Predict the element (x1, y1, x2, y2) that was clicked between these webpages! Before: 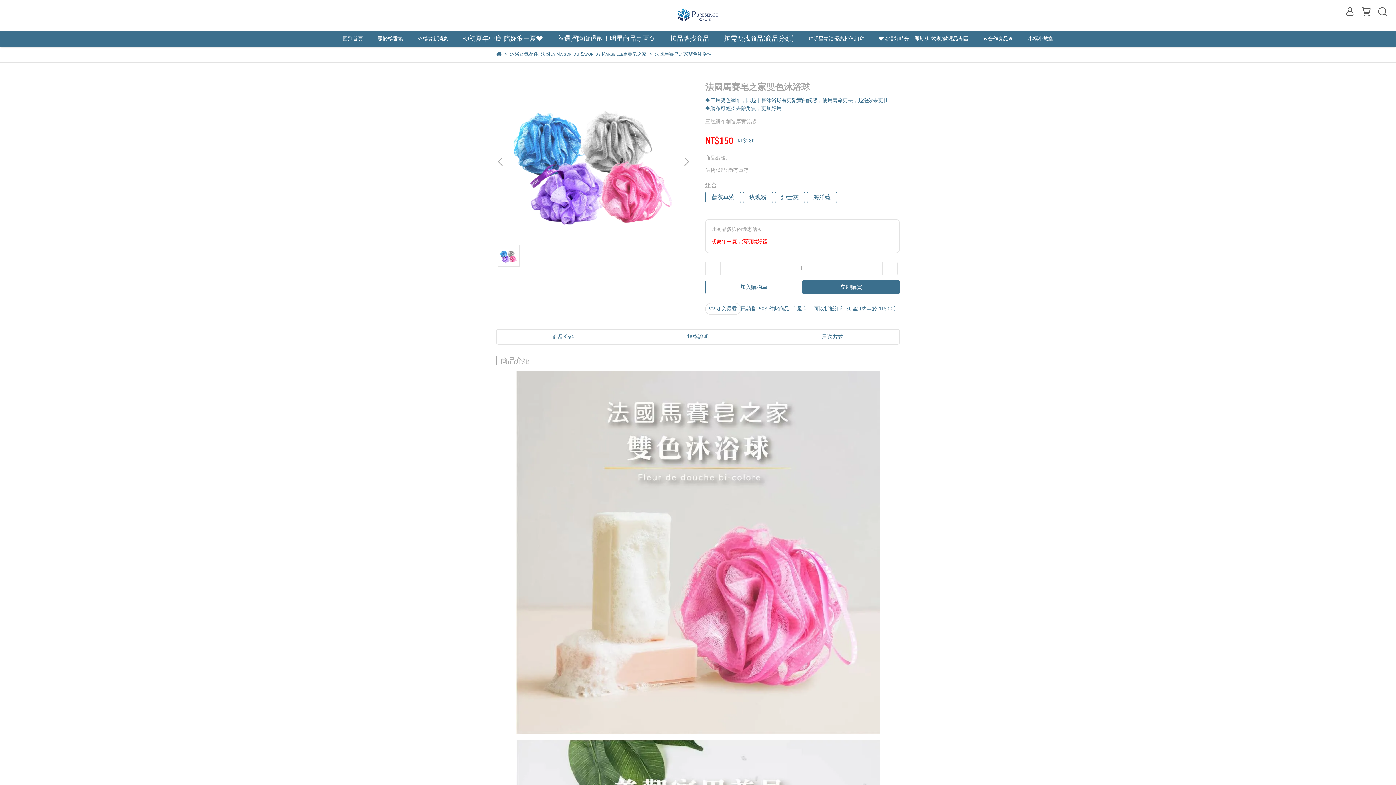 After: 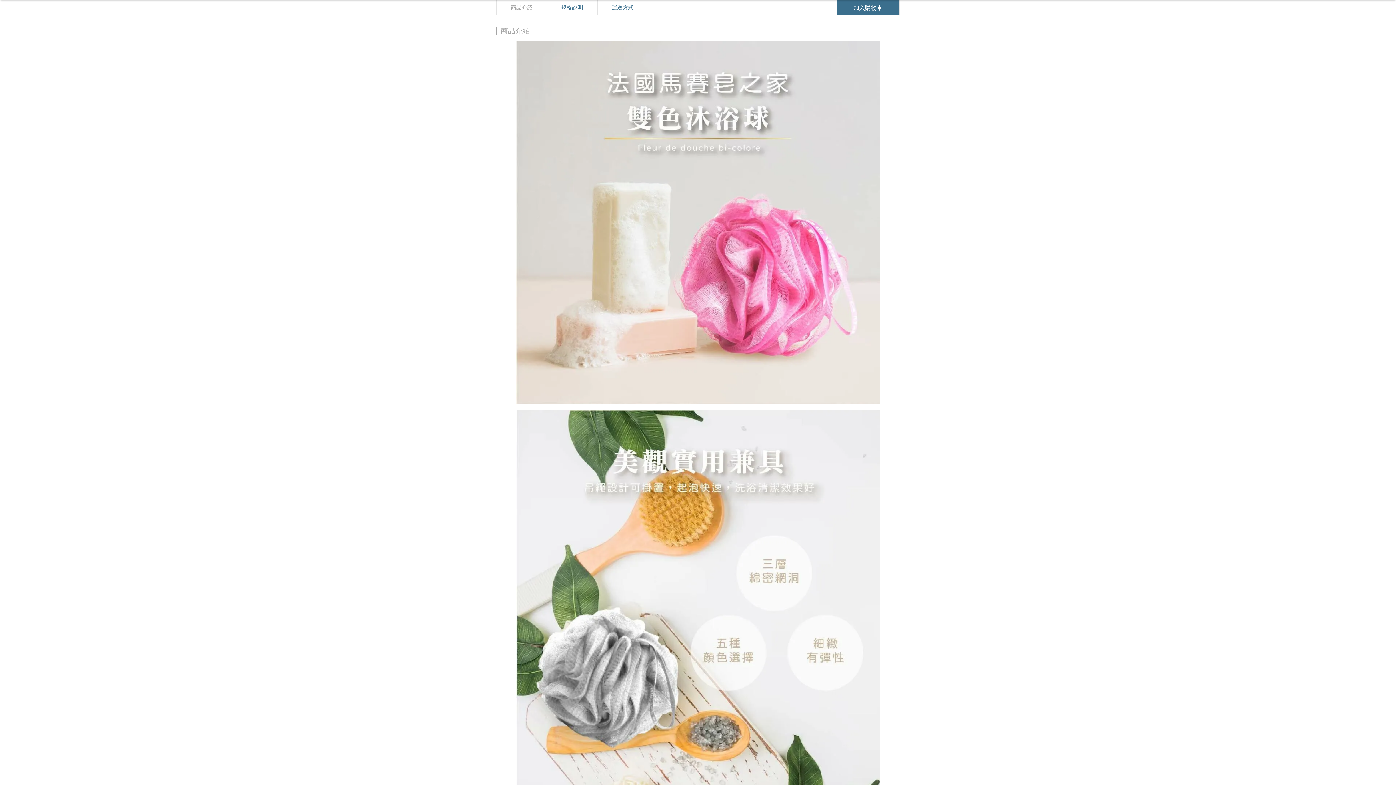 Action: label: 商品介紹 bbox: (496, 329, 630, 344)